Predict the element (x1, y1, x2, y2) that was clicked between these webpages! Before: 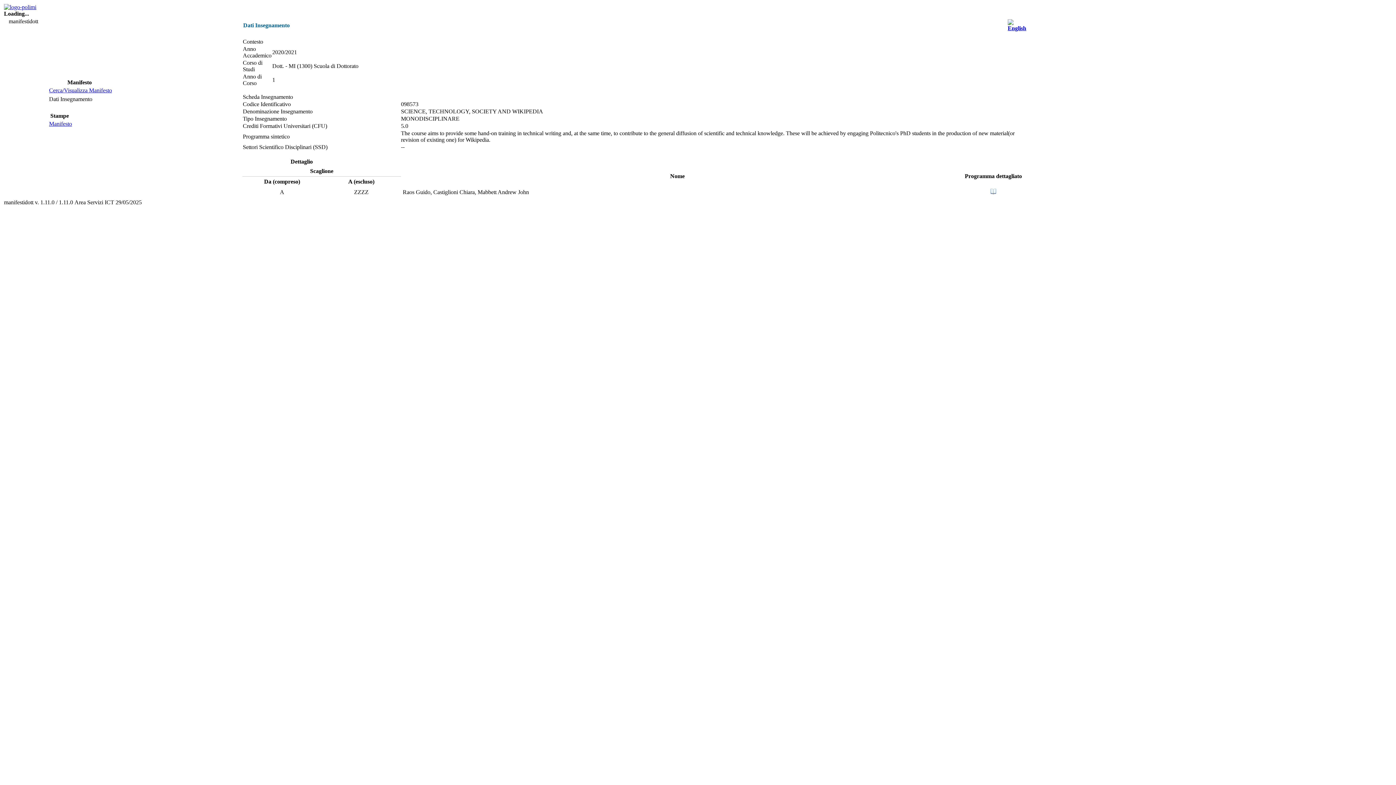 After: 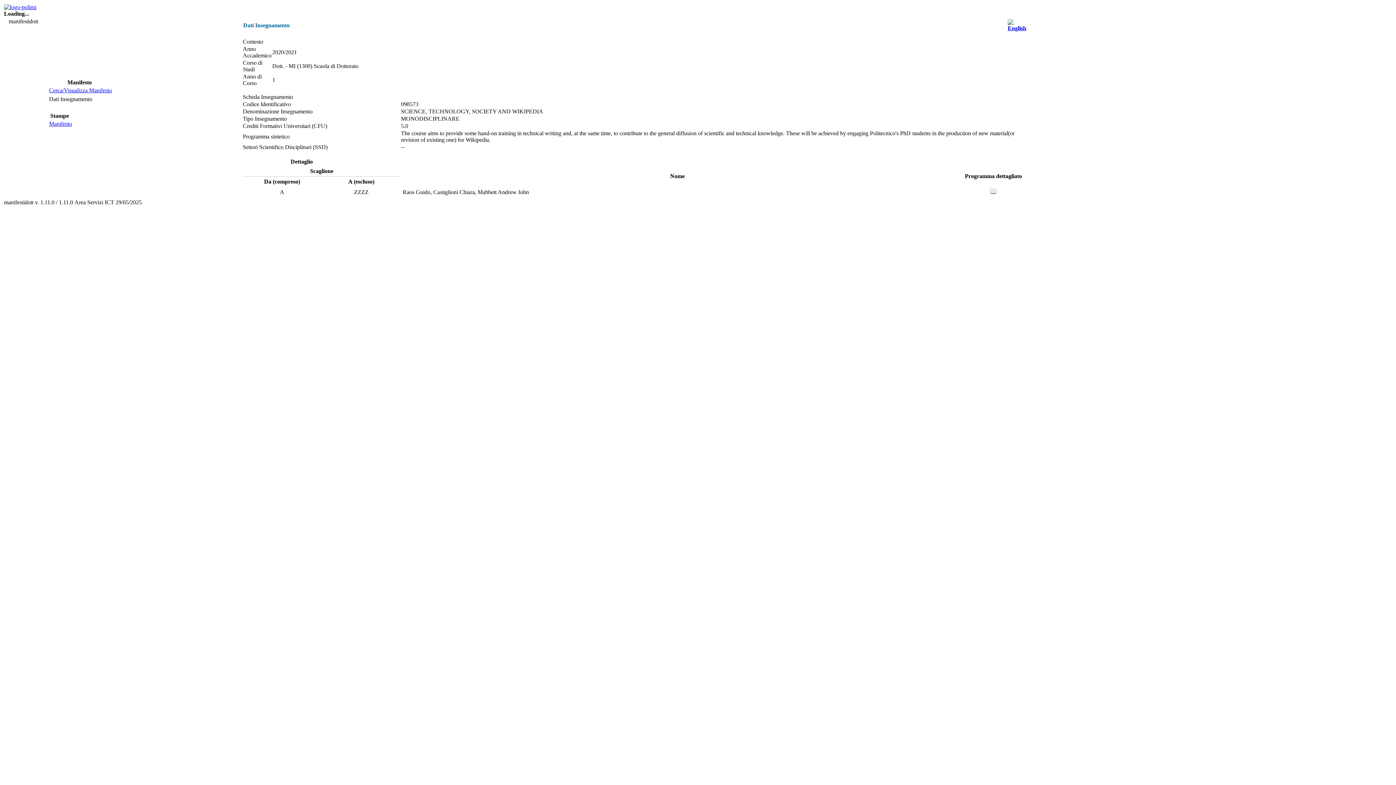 Action: bbox: (47, 96, 112, 102) label: Dati Insegnamento